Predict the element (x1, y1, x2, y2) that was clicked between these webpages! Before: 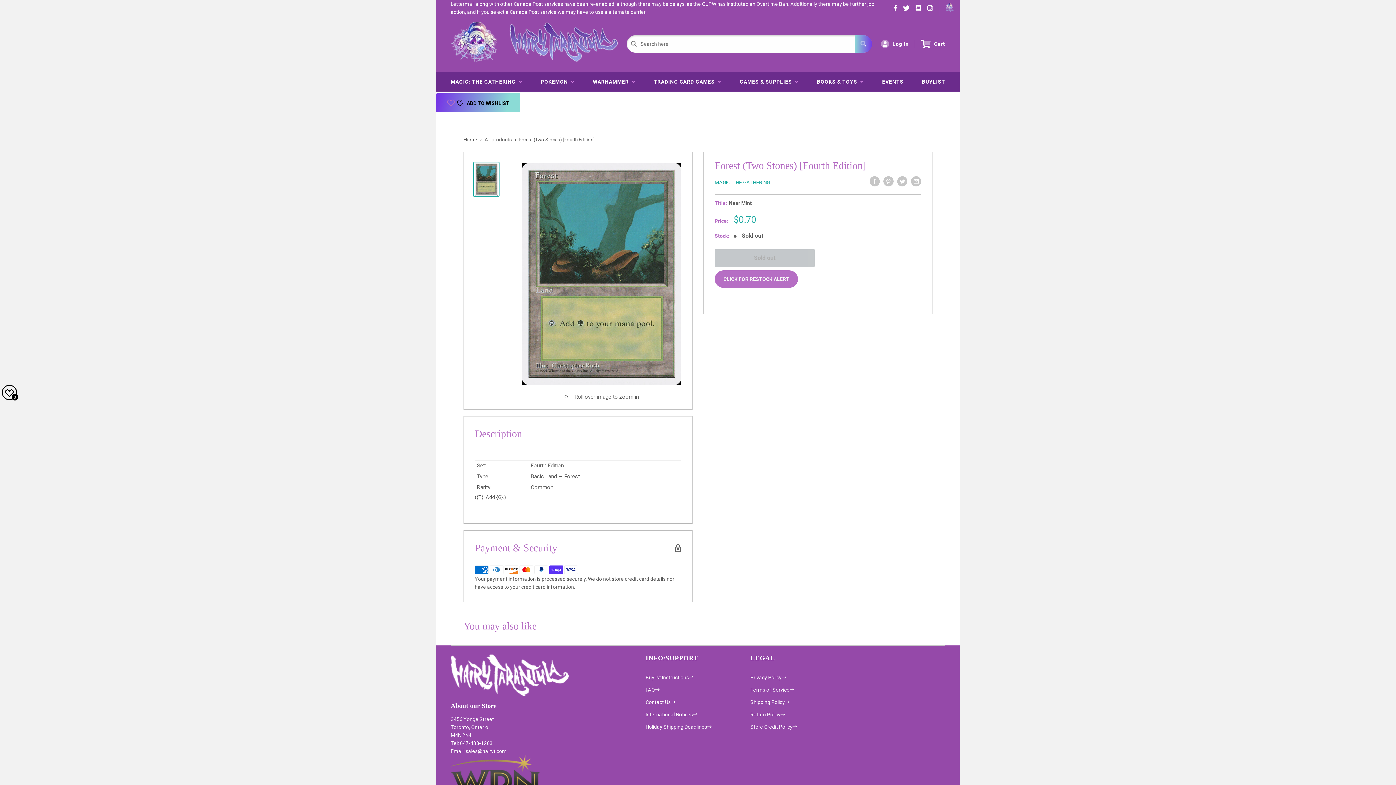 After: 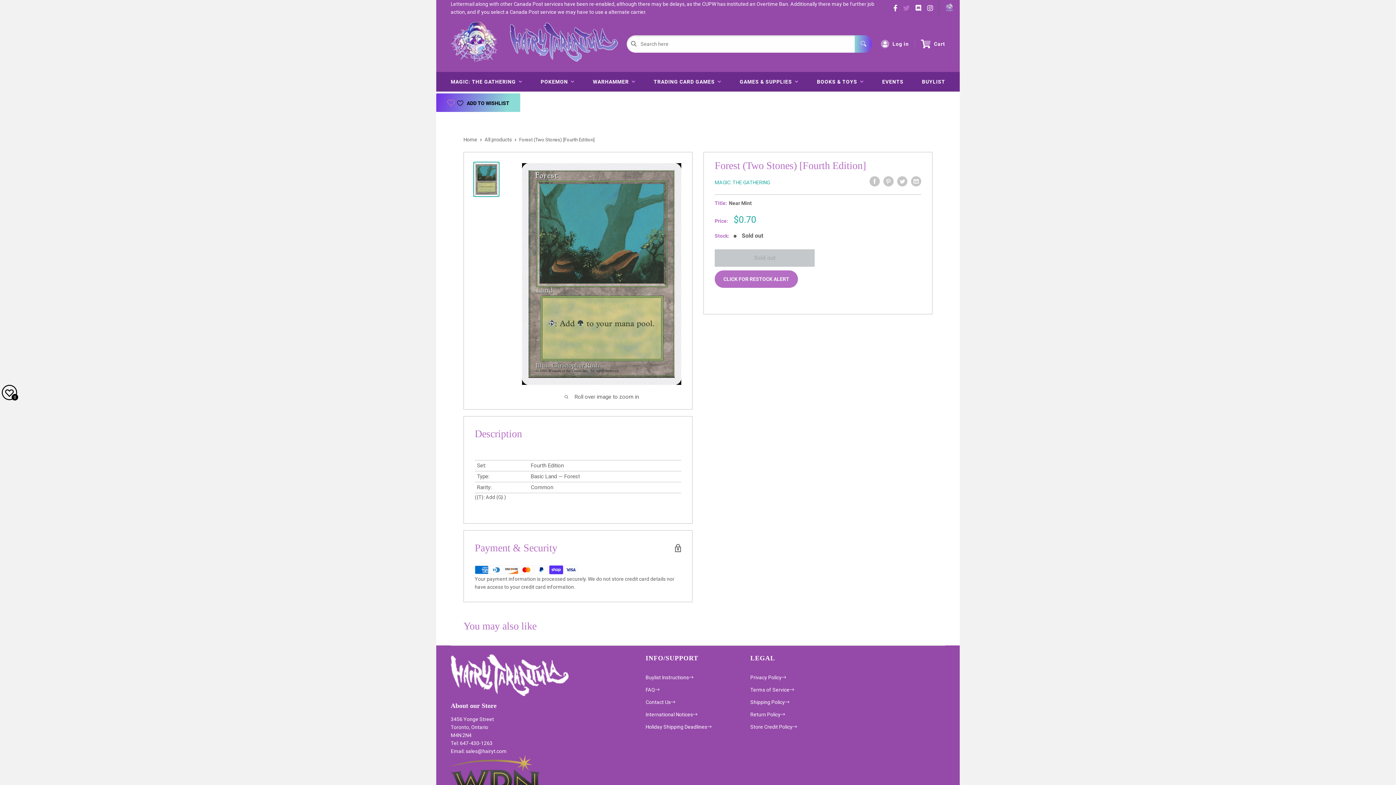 Action: bbox: (900, 4, 912, 12)